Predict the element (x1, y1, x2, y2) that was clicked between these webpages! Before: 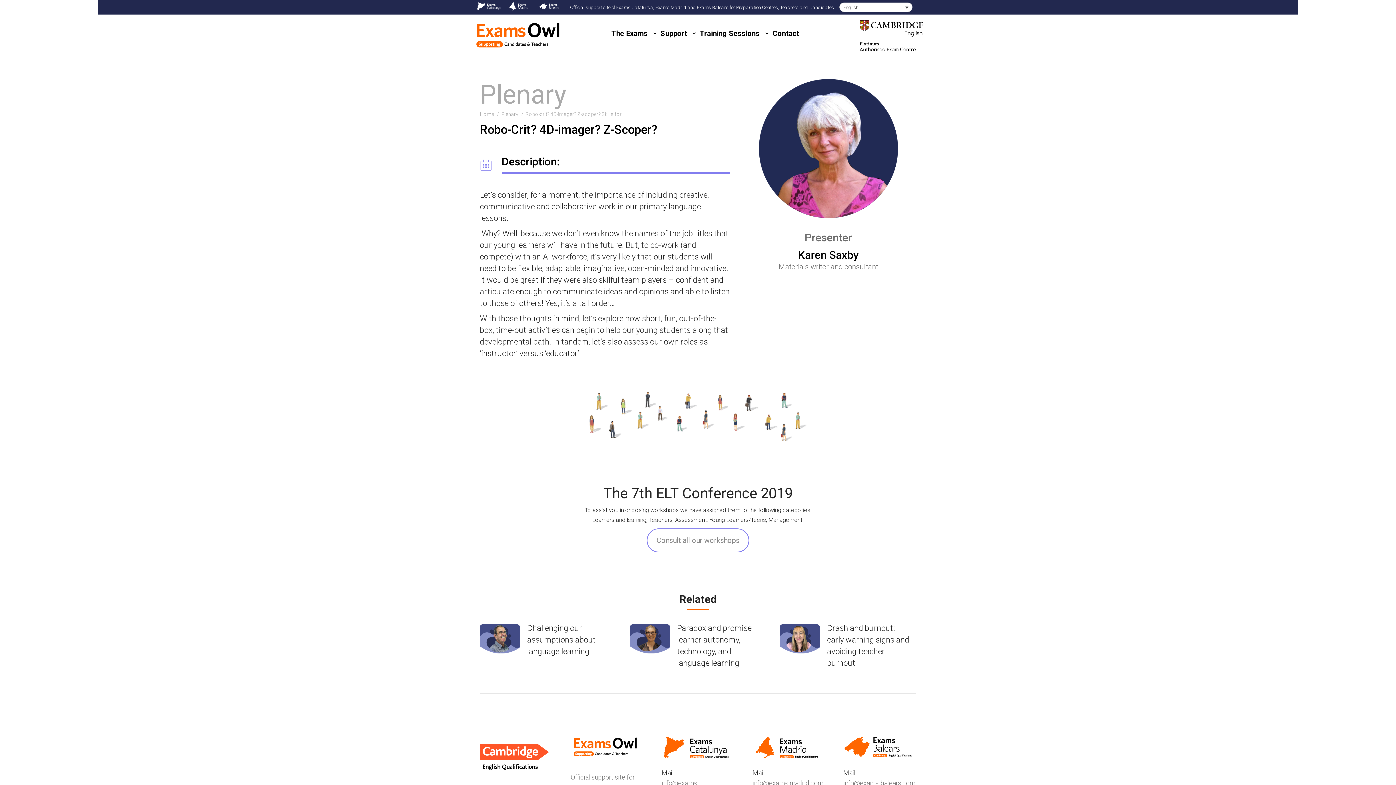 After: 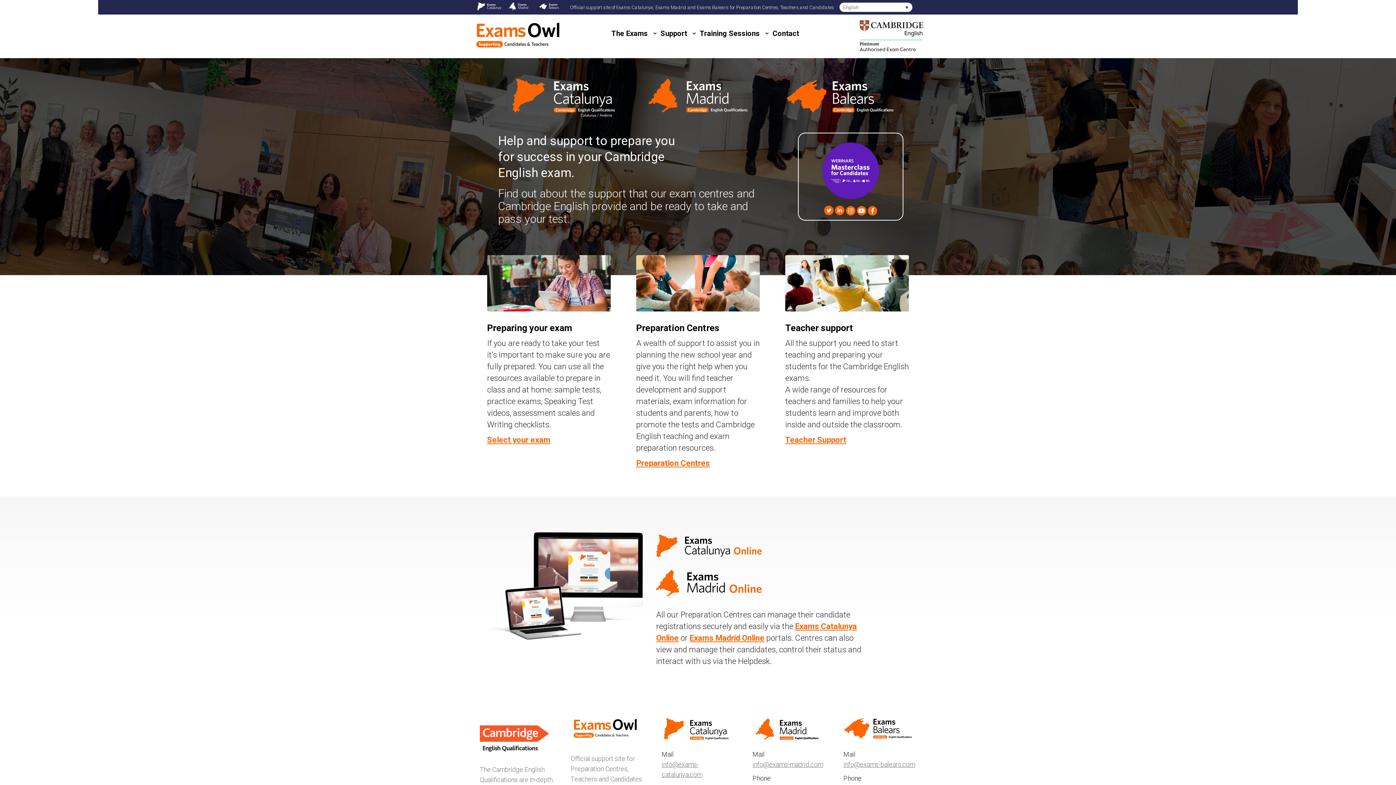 Action: bbox: (570, 753, 640, 761)